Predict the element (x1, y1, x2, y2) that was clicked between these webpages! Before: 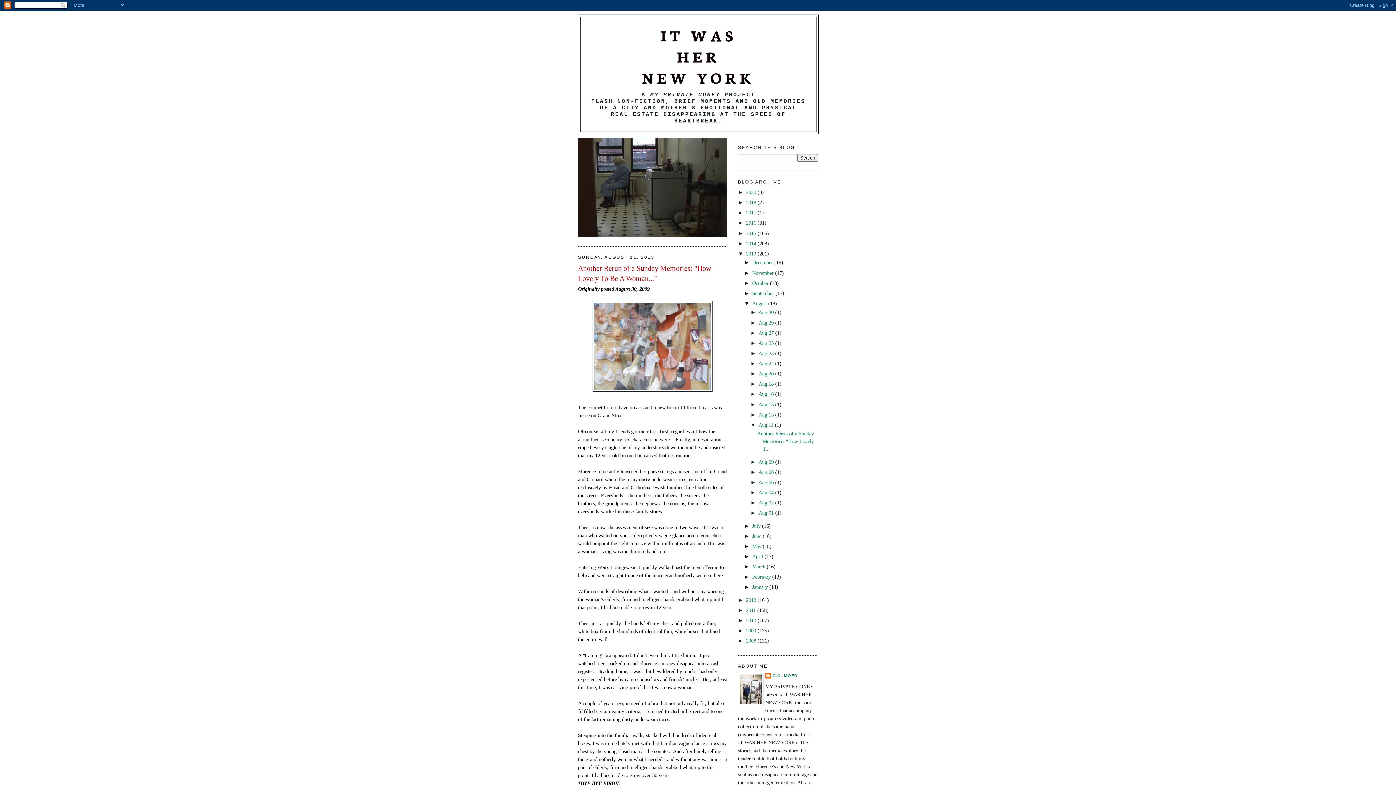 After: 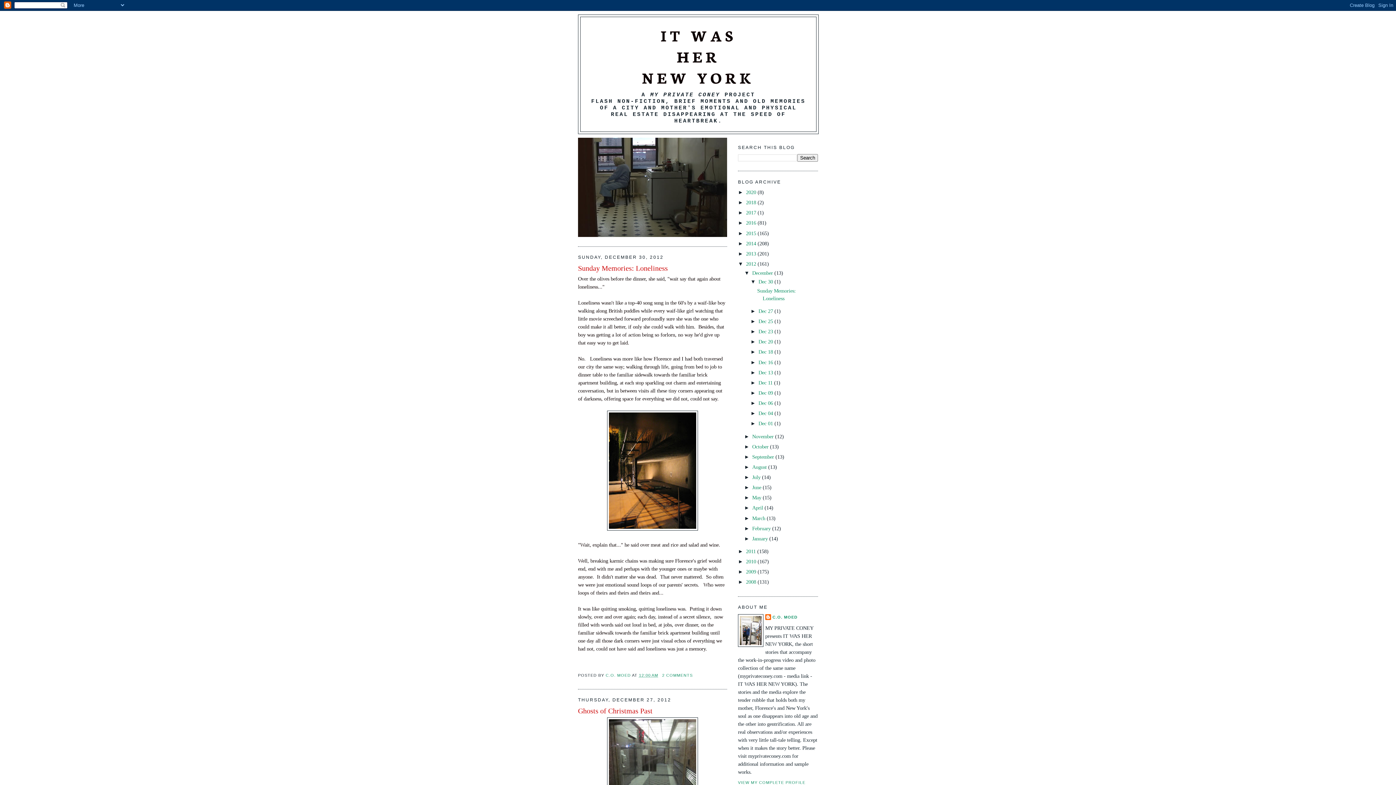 Action: label: 2012  bbox: (746, 597, 757, 603)